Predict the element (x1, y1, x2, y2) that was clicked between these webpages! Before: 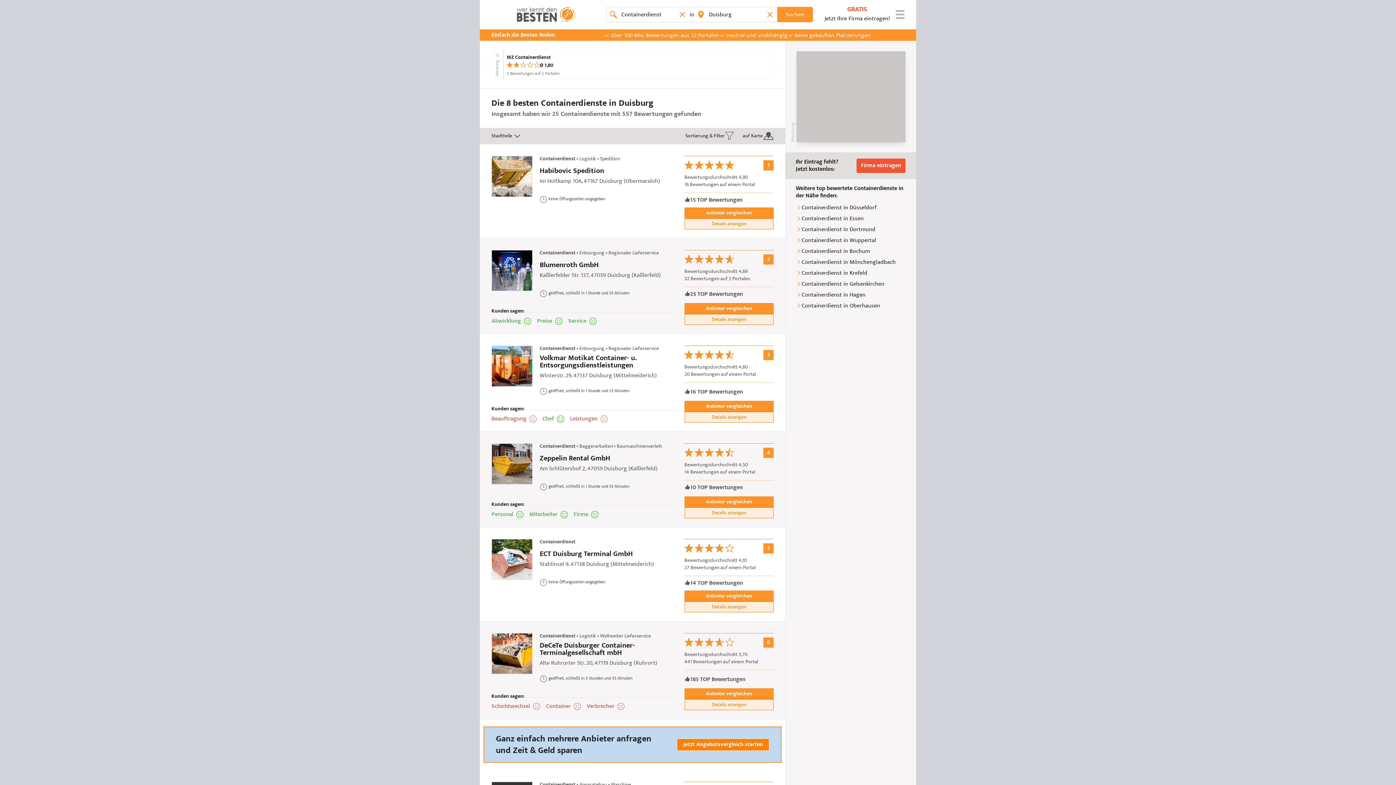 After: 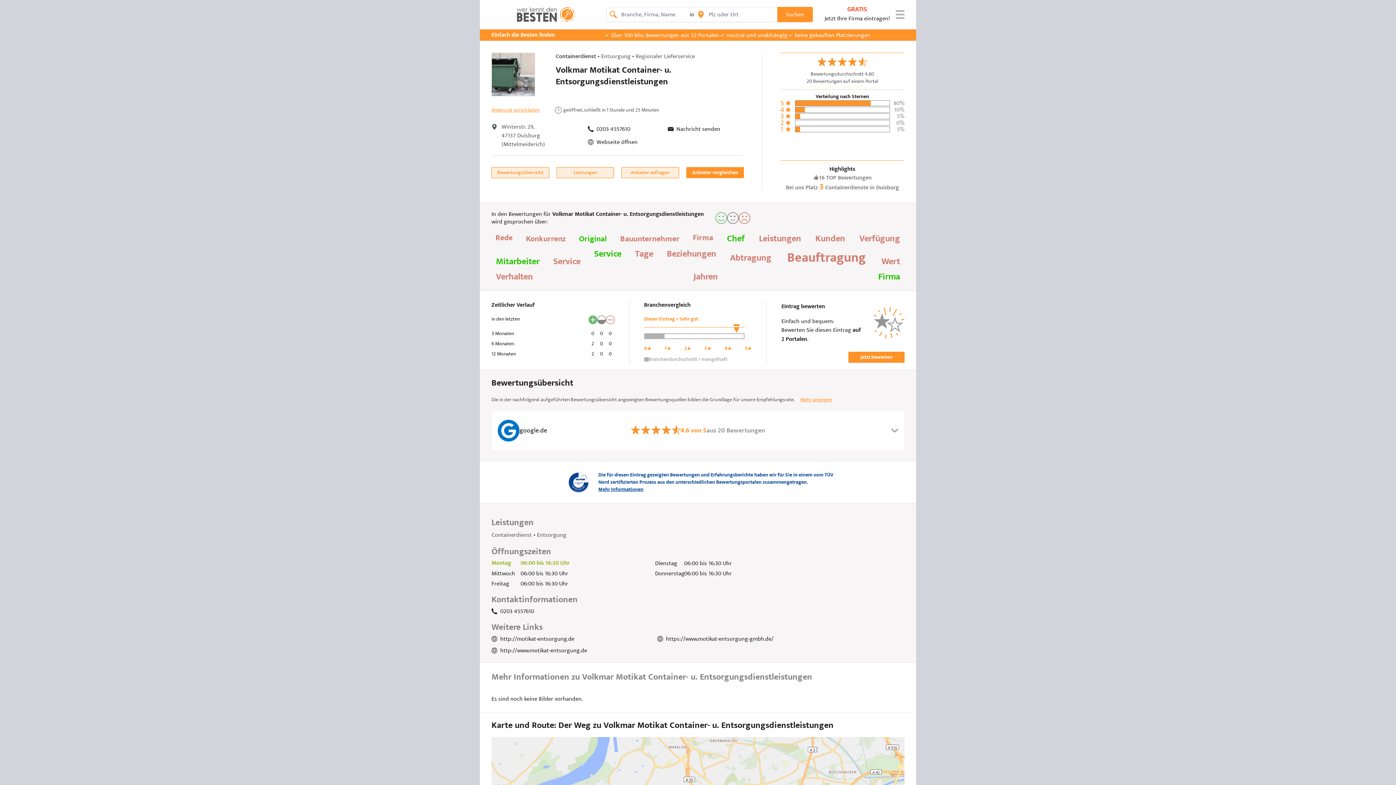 Action: label: Details anzeigen: Volkmar Motikat Container- u. Entsorgungsdienstleistungen bbox: (684, 412, 773, 422)